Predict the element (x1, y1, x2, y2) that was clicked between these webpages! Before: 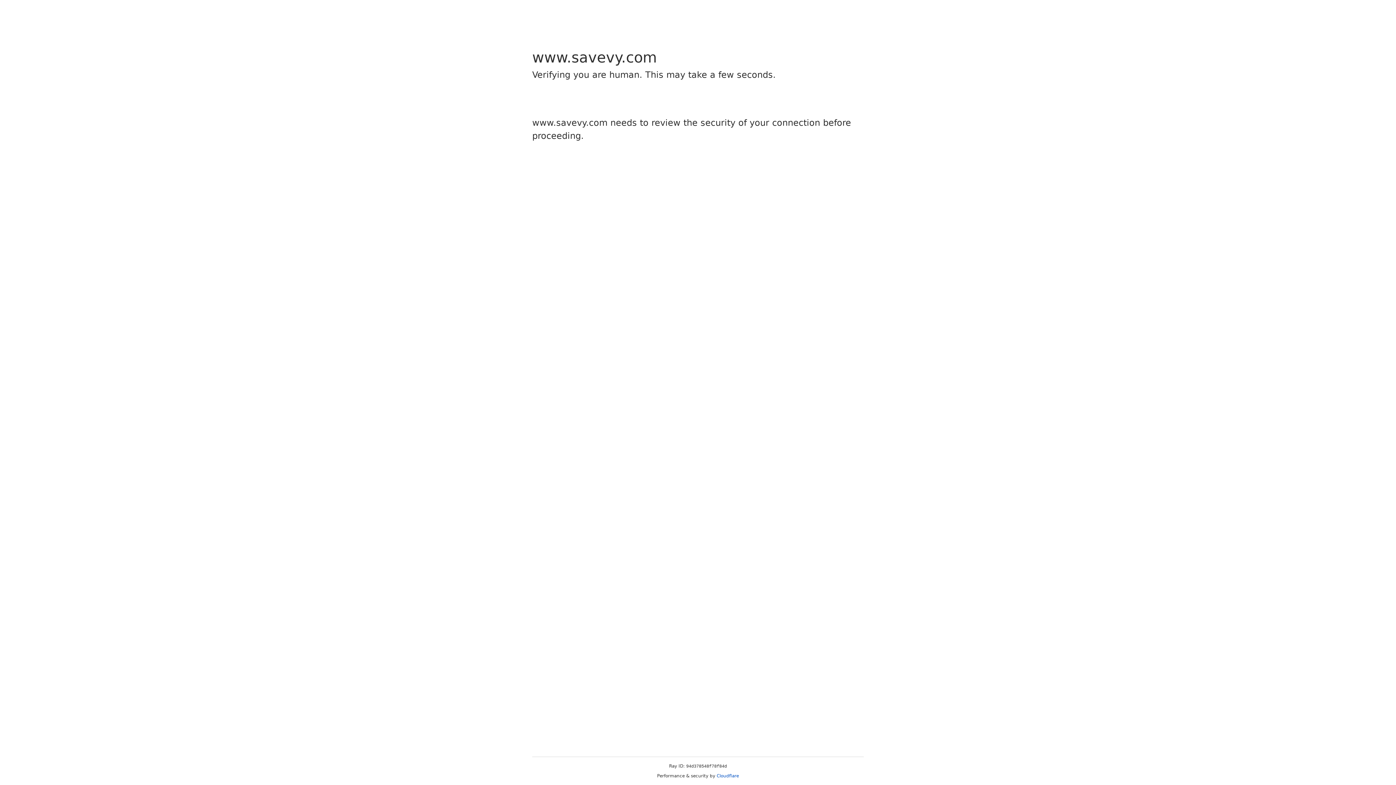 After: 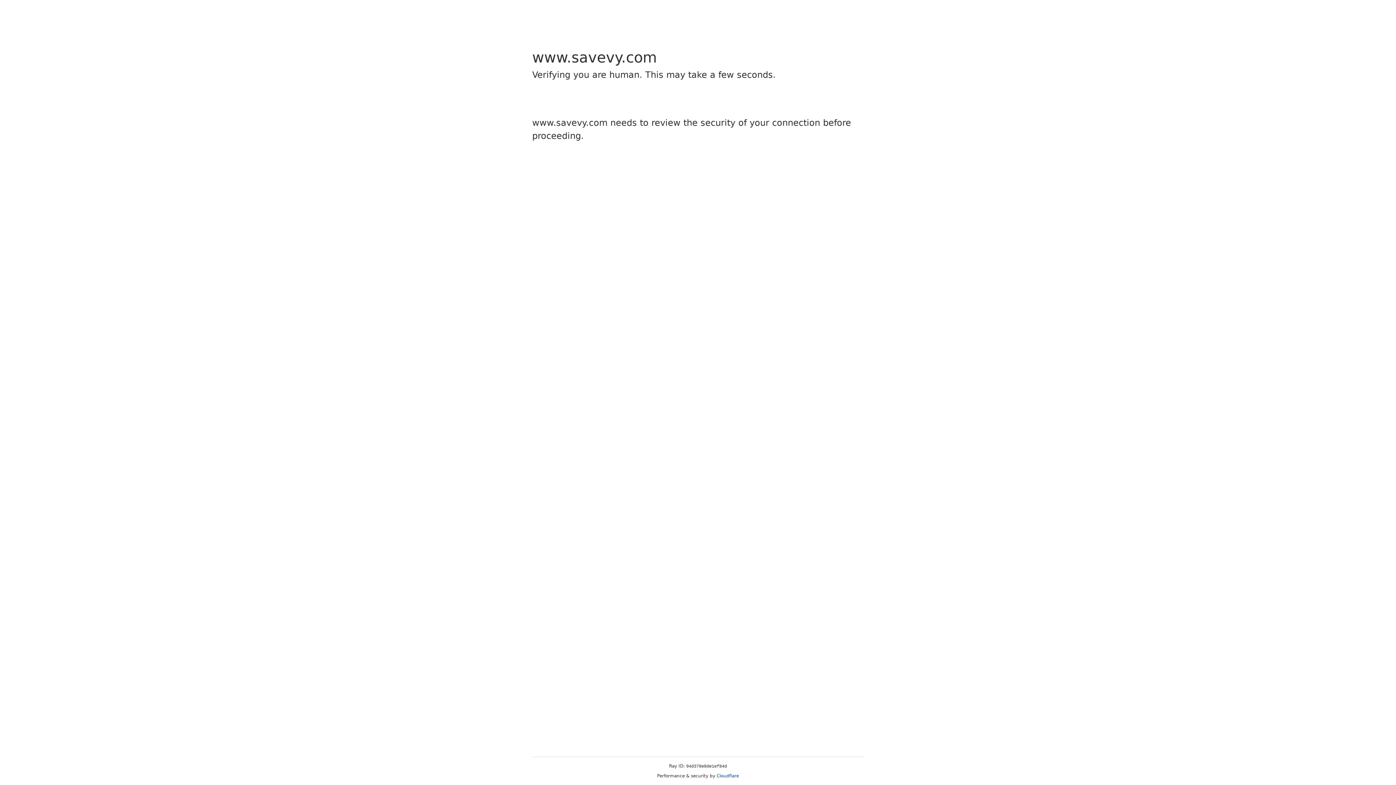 Action: bbox: (716, 773, 739, 778) label: Cloudflare